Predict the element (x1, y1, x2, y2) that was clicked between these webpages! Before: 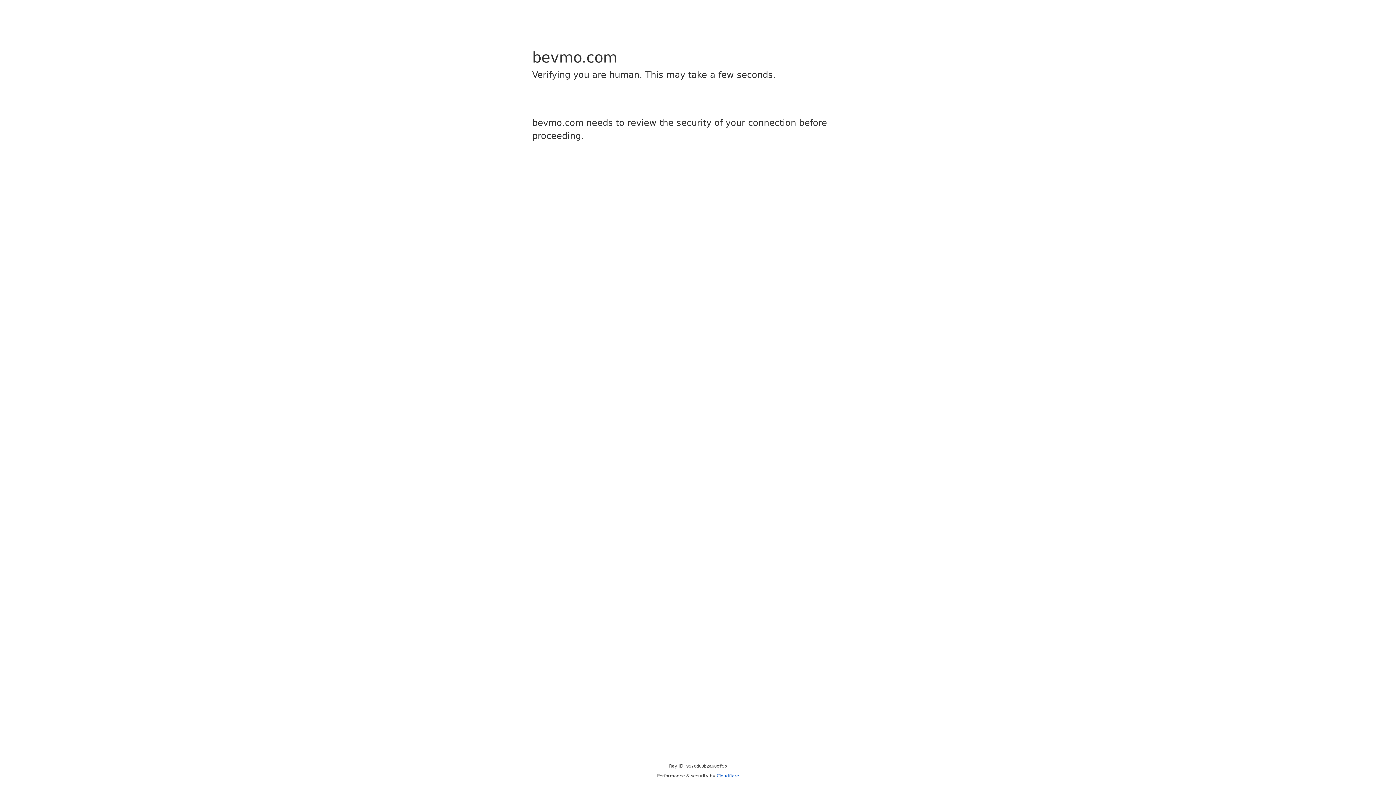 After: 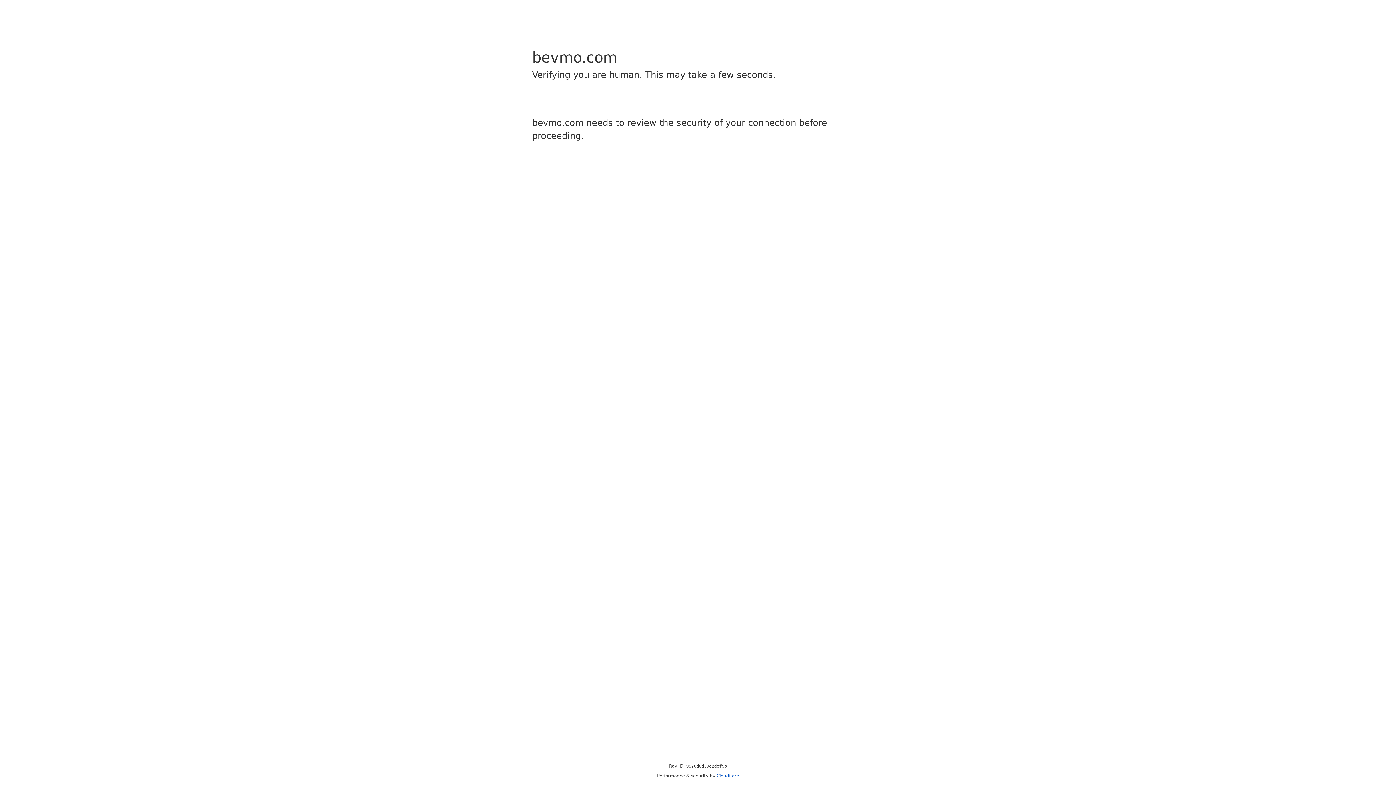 Action: bbox: (716, 773, 739, 778) label: Cloudflare